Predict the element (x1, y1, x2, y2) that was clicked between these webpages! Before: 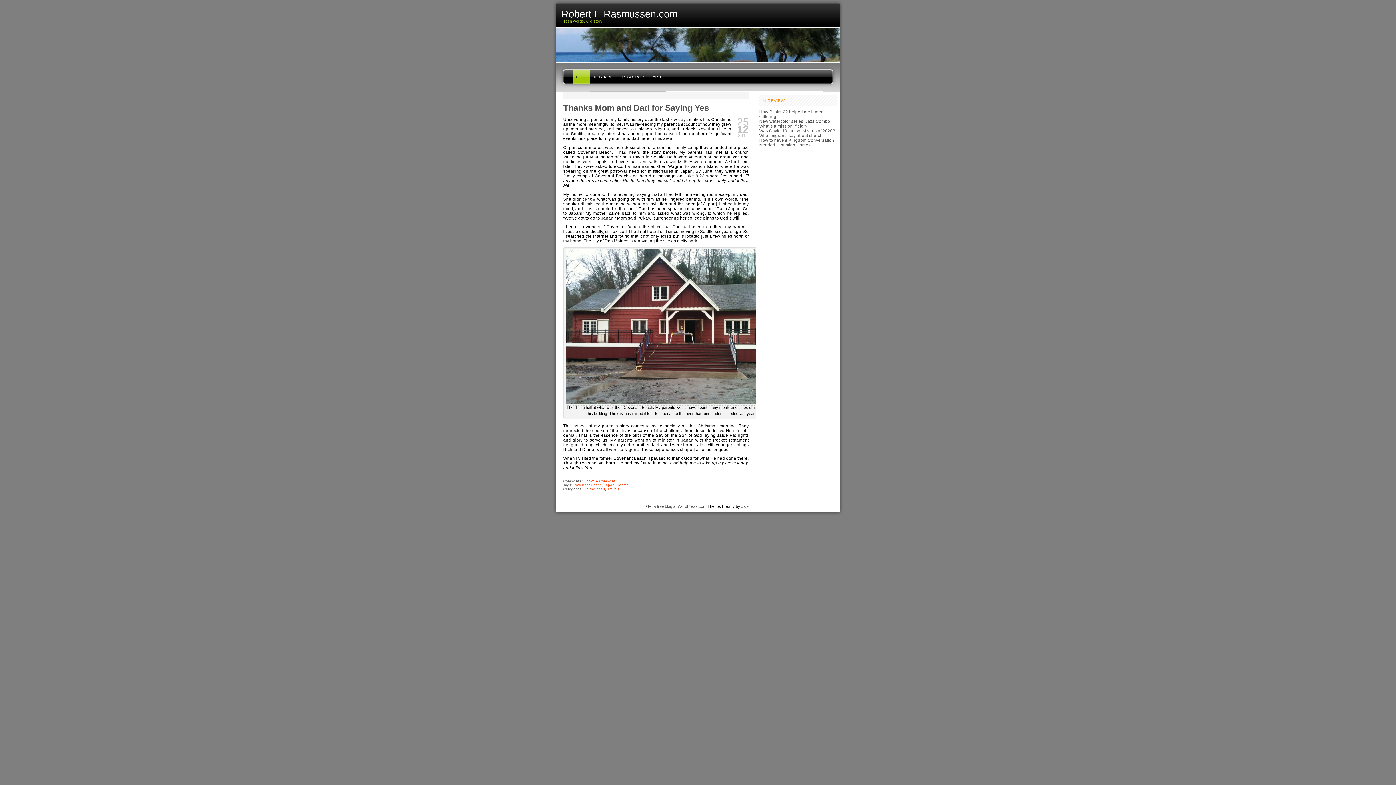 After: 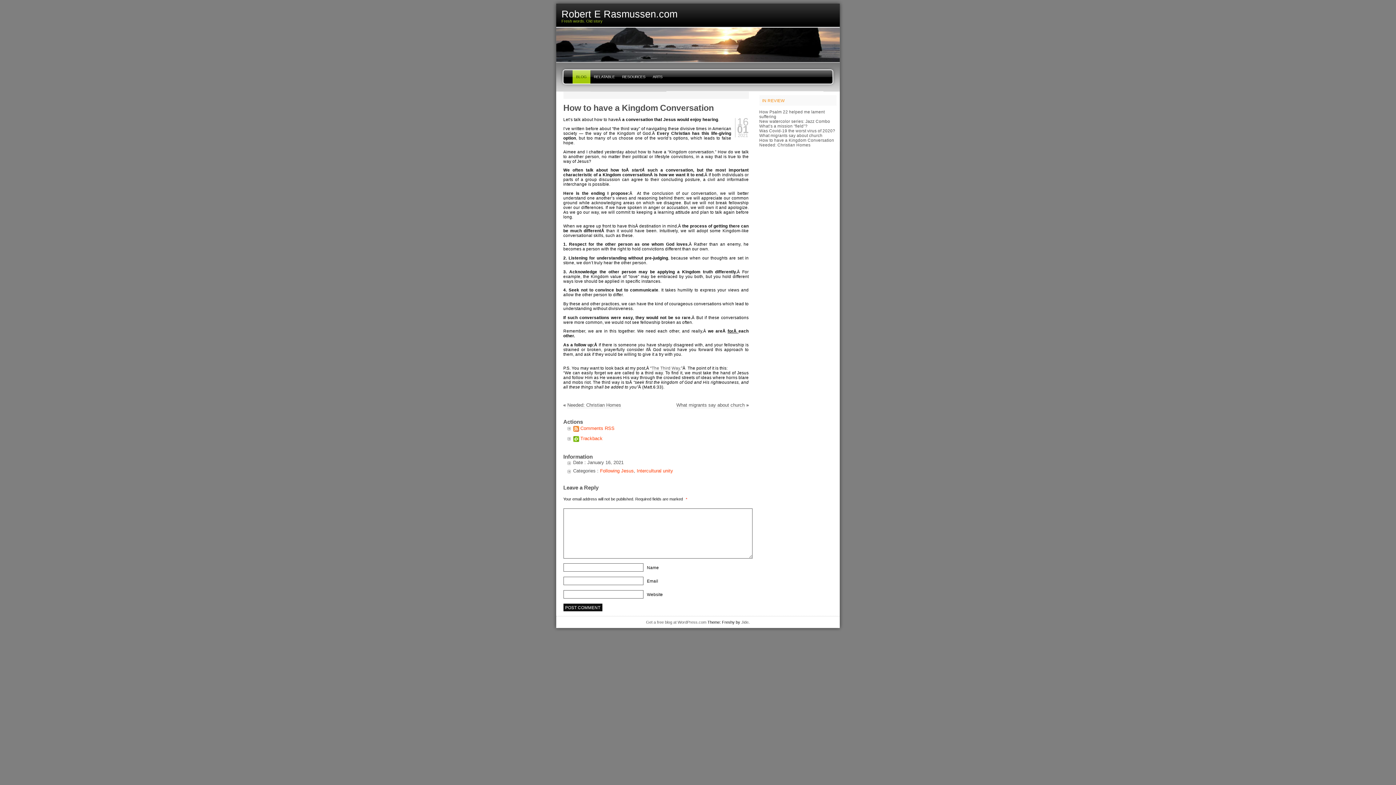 Action: label: How to have a Kingdom Conversation bbox: (759, 137, 834, 142)